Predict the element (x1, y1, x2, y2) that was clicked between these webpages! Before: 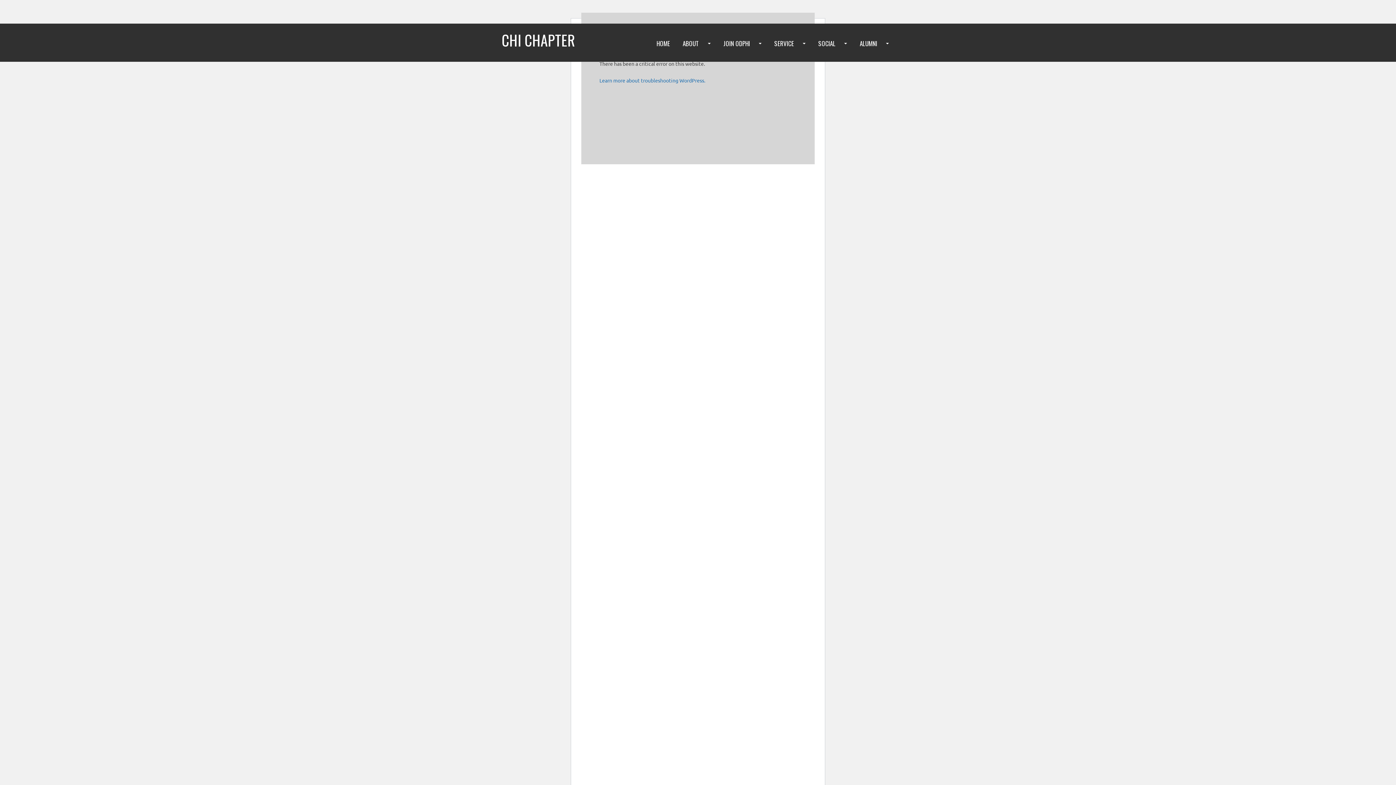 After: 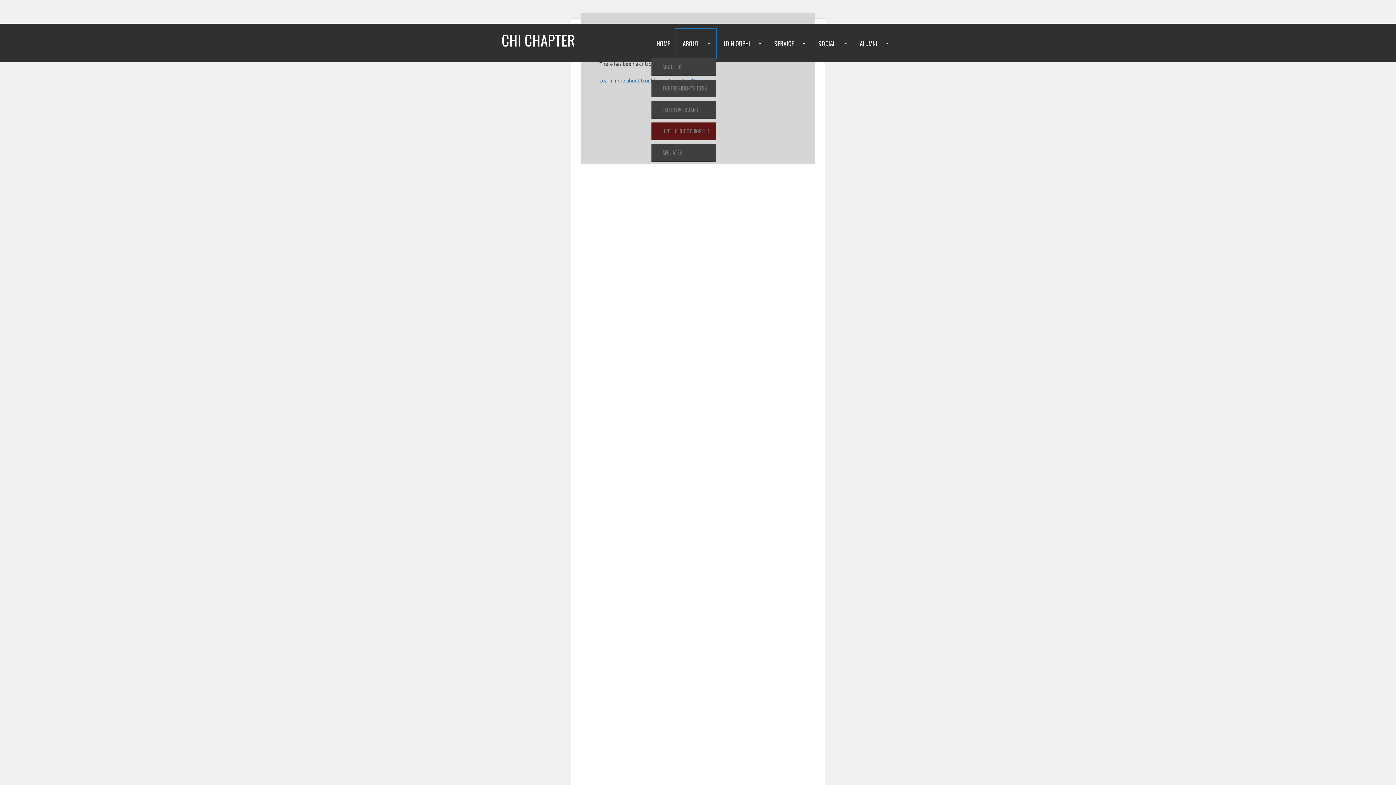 Action: bbox: (675, 29, 716, 58) label: ABOUT ...